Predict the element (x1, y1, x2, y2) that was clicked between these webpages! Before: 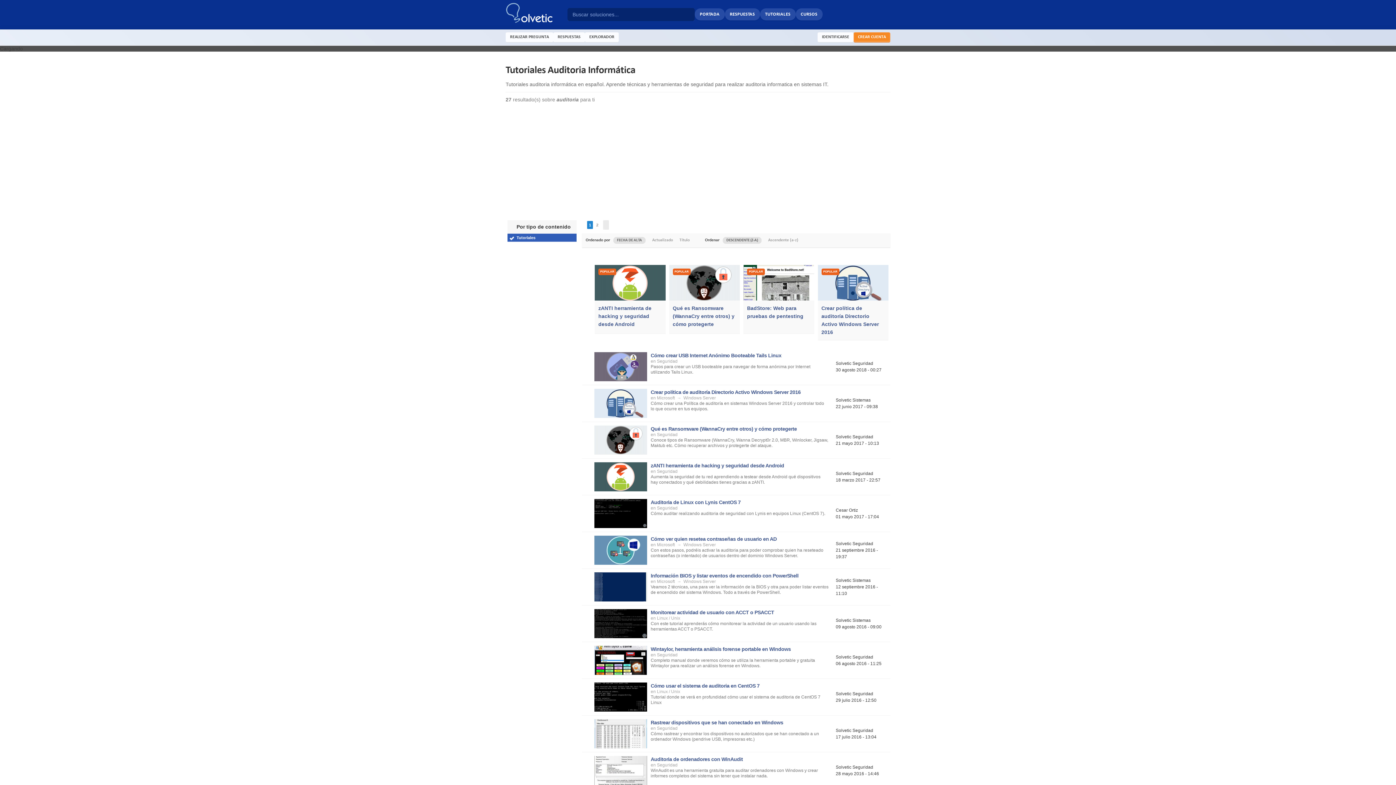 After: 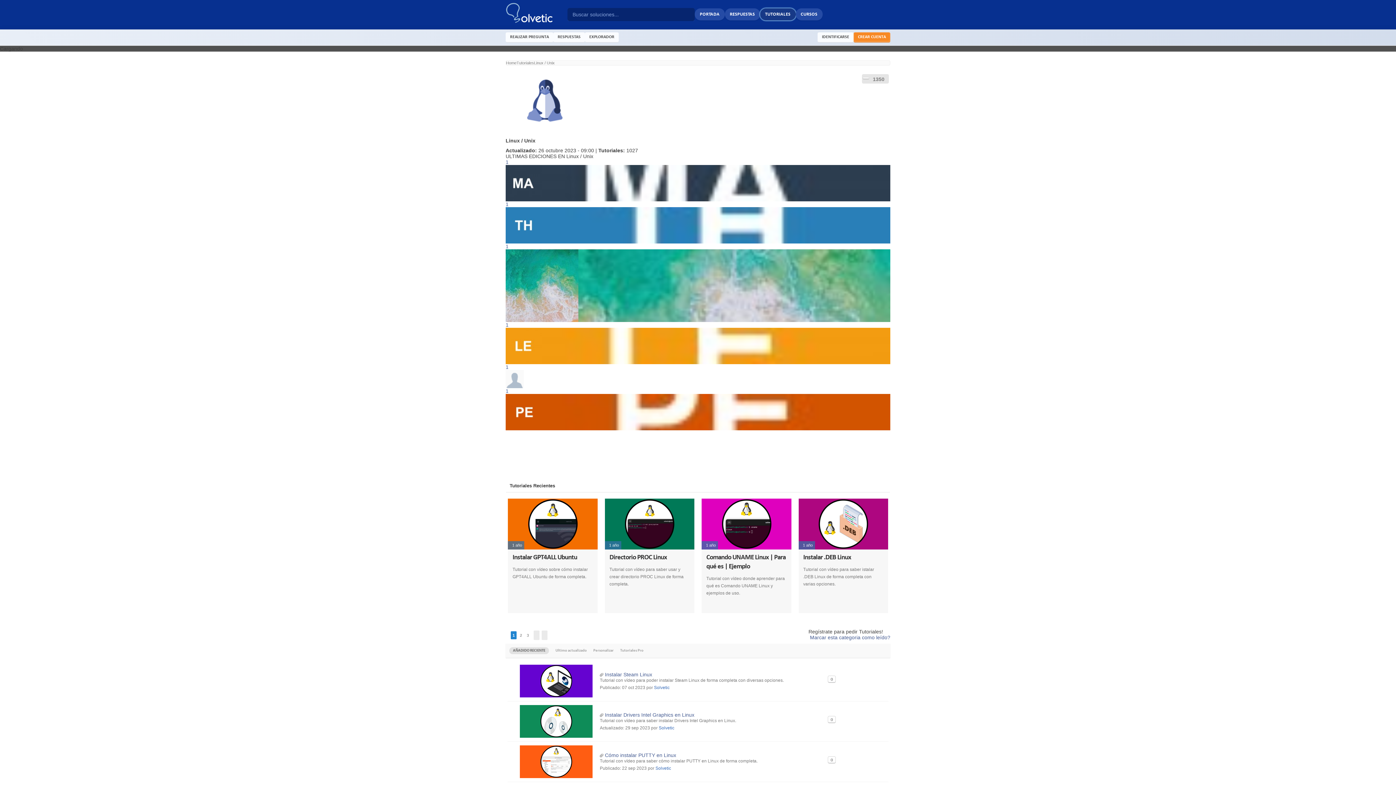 Action: bbox: (657, 689, 680, 694) label: Linux / Unix